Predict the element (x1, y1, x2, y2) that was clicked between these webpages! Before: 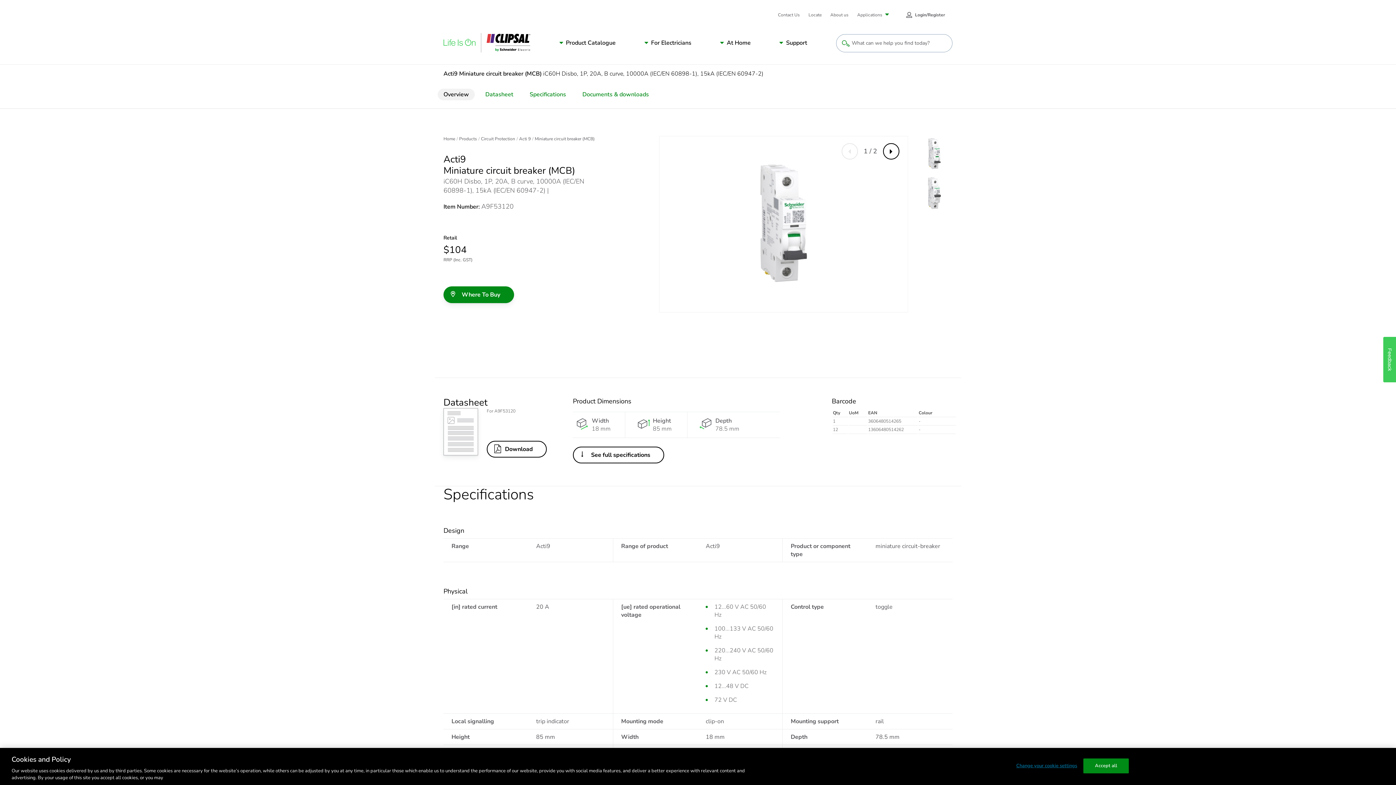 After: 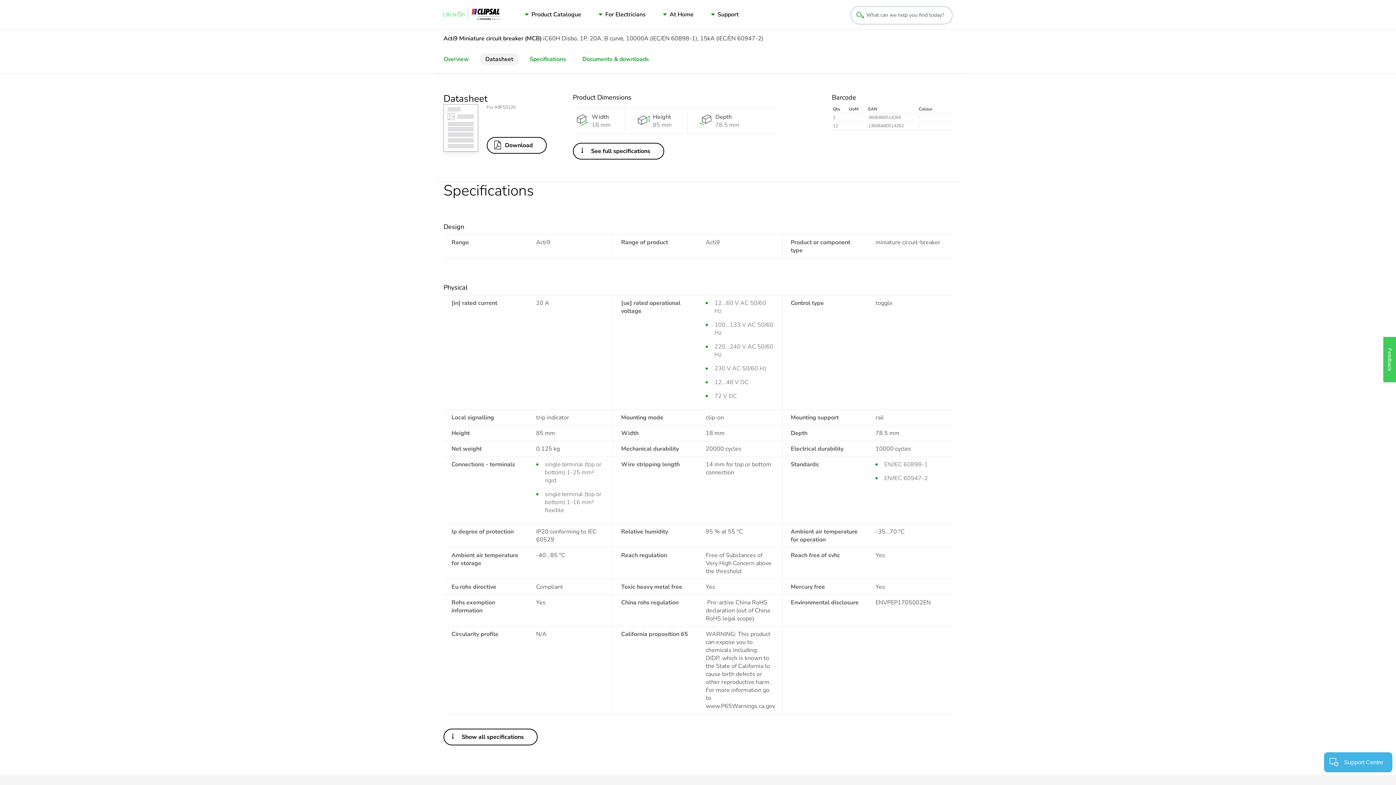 Action: bbox: (479, 88, 519, 100) label: Datasheet